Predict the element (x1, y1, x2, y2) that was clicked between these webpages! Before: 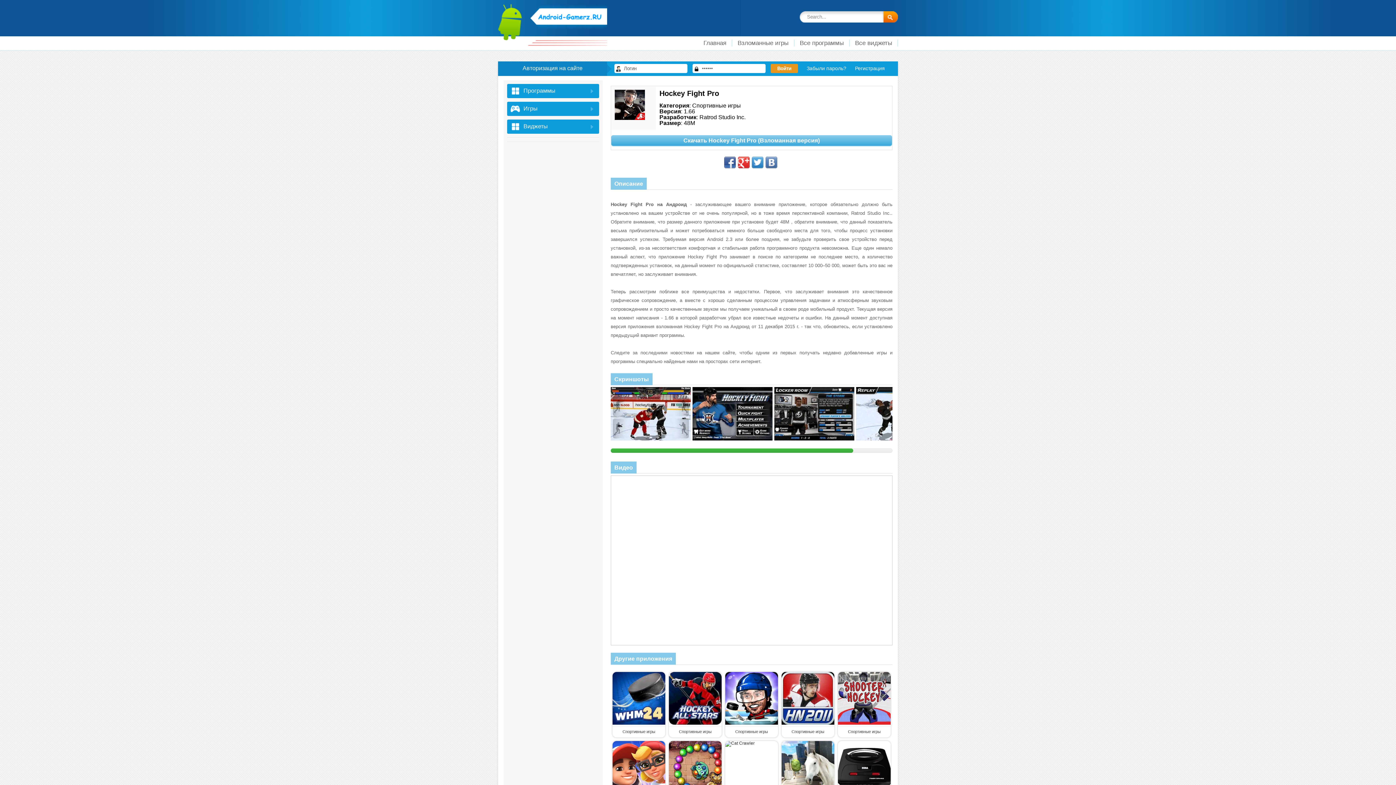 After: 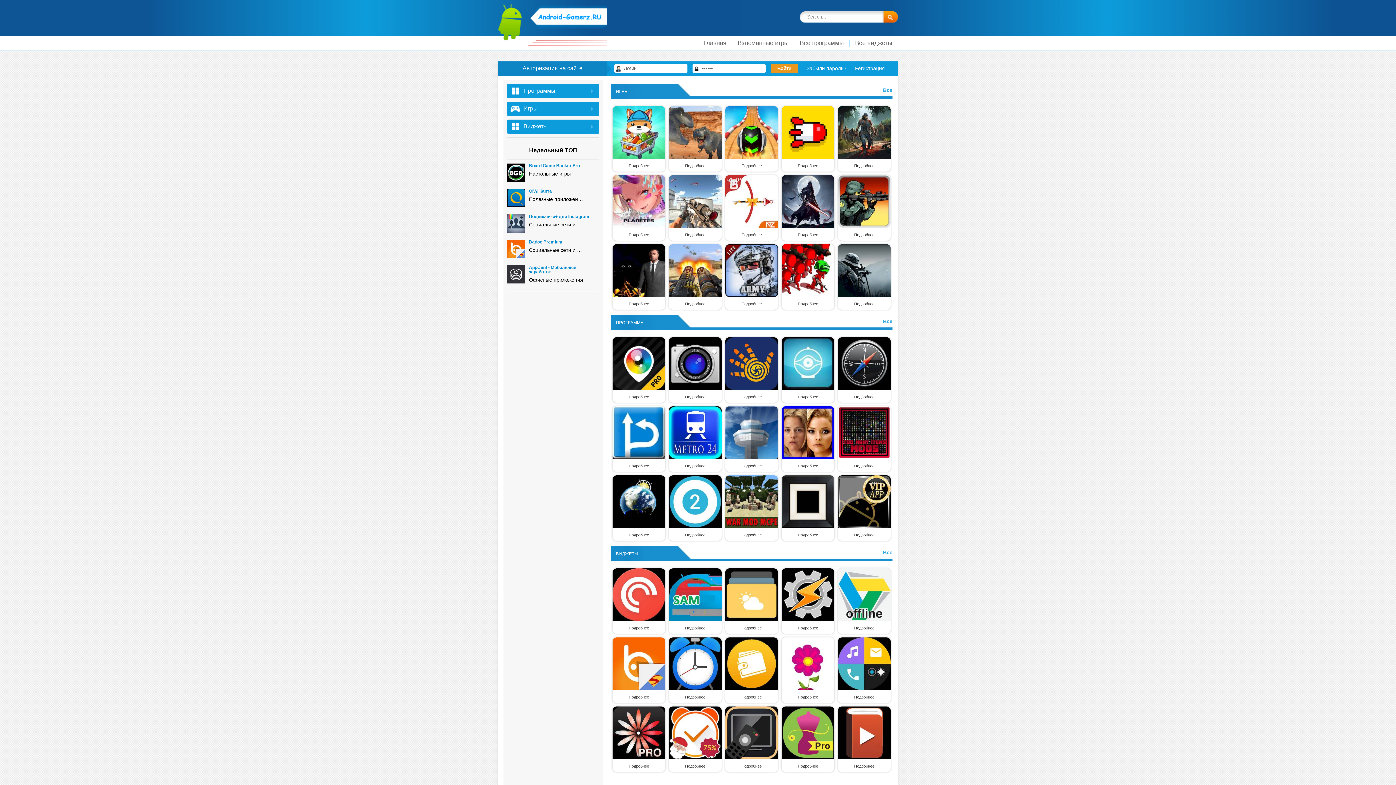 Action: label: Главная bbox: (698, 39, 732, 46)